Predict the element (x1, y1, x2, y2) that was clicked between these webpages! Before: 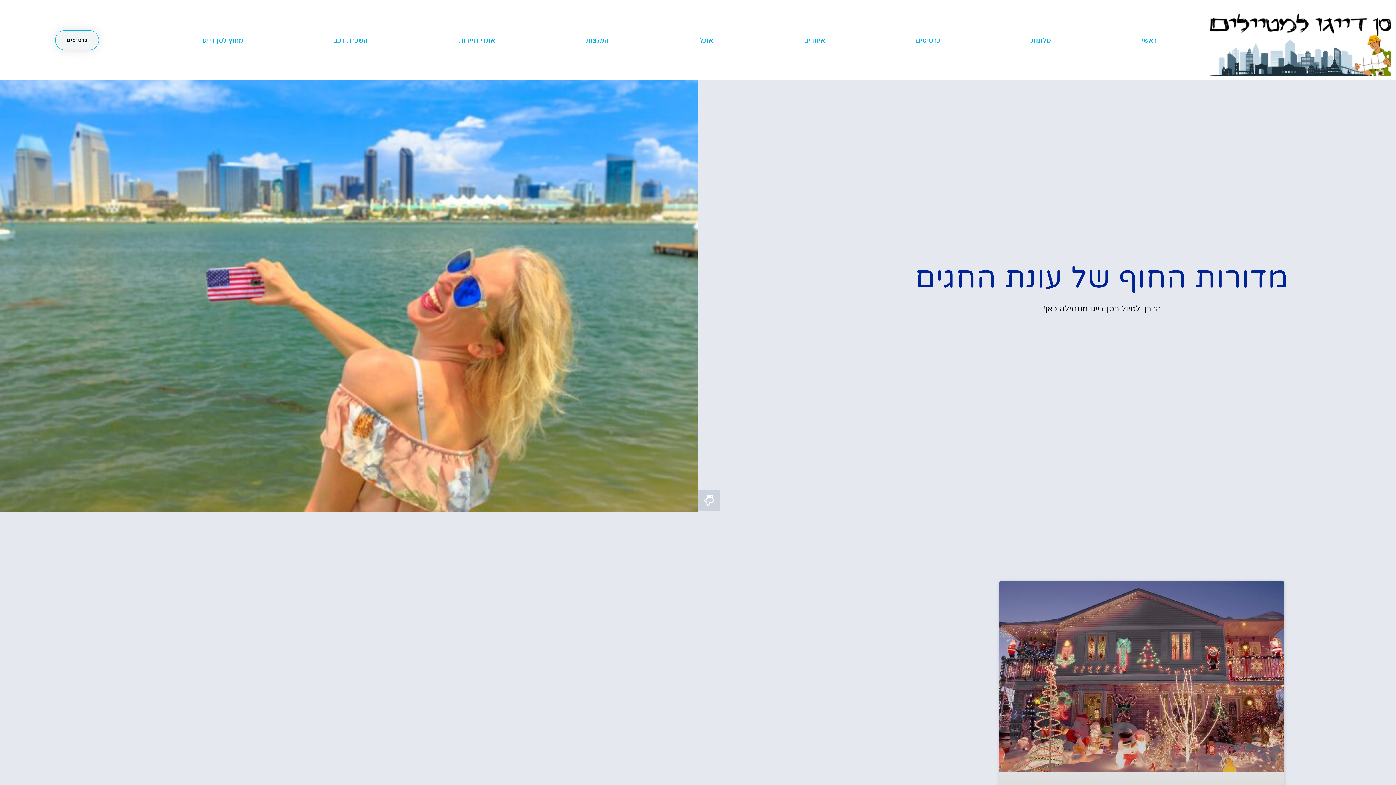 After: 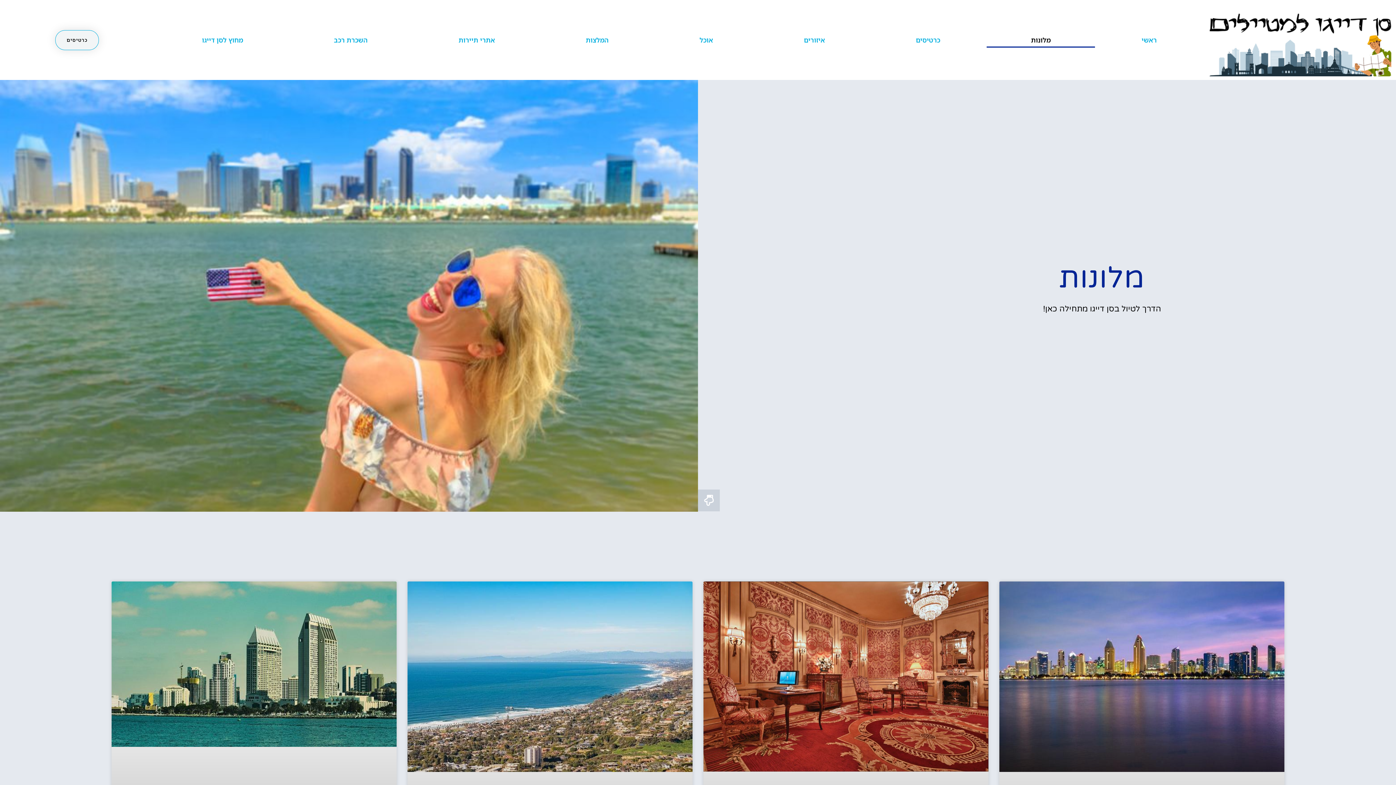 Action: label: מלונות bbox: (986, 32, 1095, 47)